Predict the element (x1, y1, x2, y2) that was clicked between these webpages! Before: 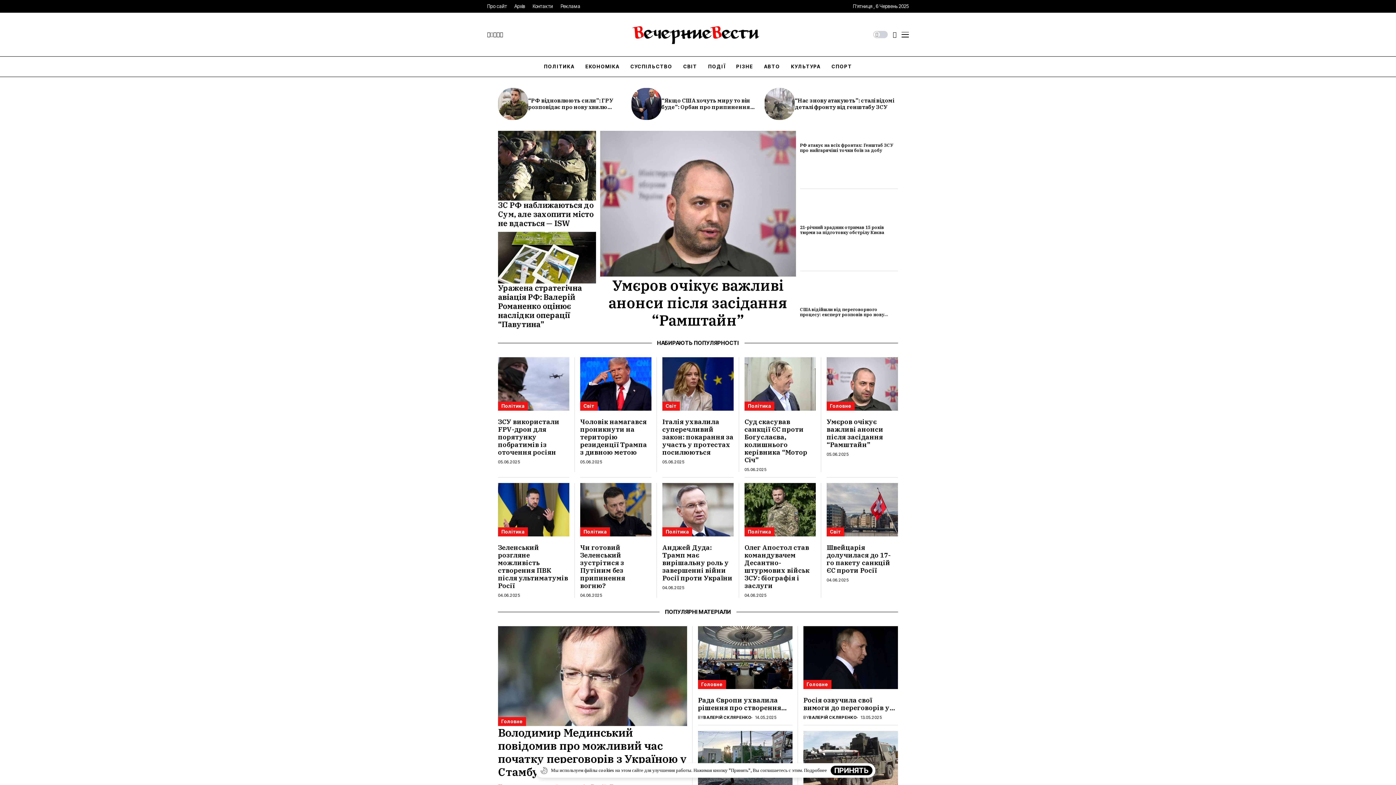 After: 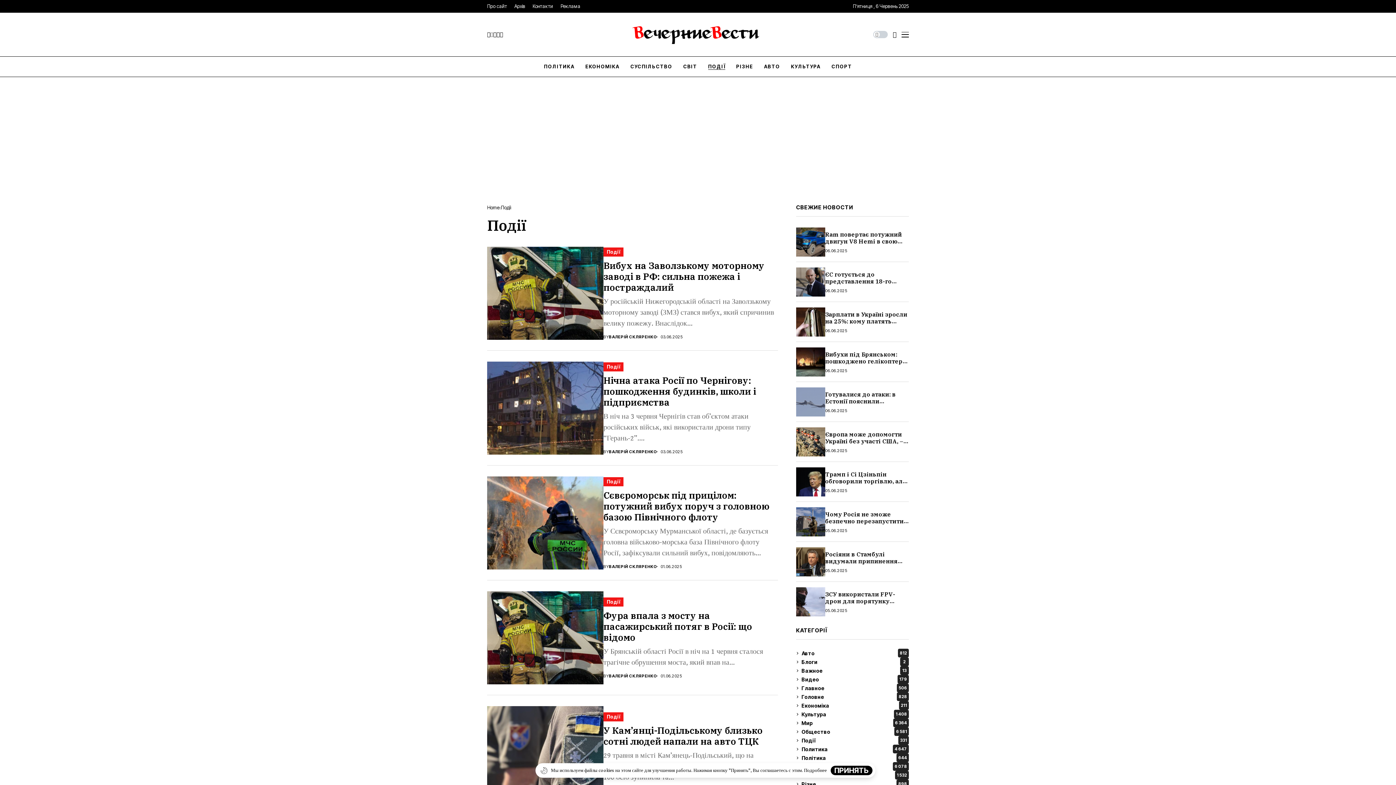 Action: bbox: (708, 56, 725, 76) label: ПОДІЇ